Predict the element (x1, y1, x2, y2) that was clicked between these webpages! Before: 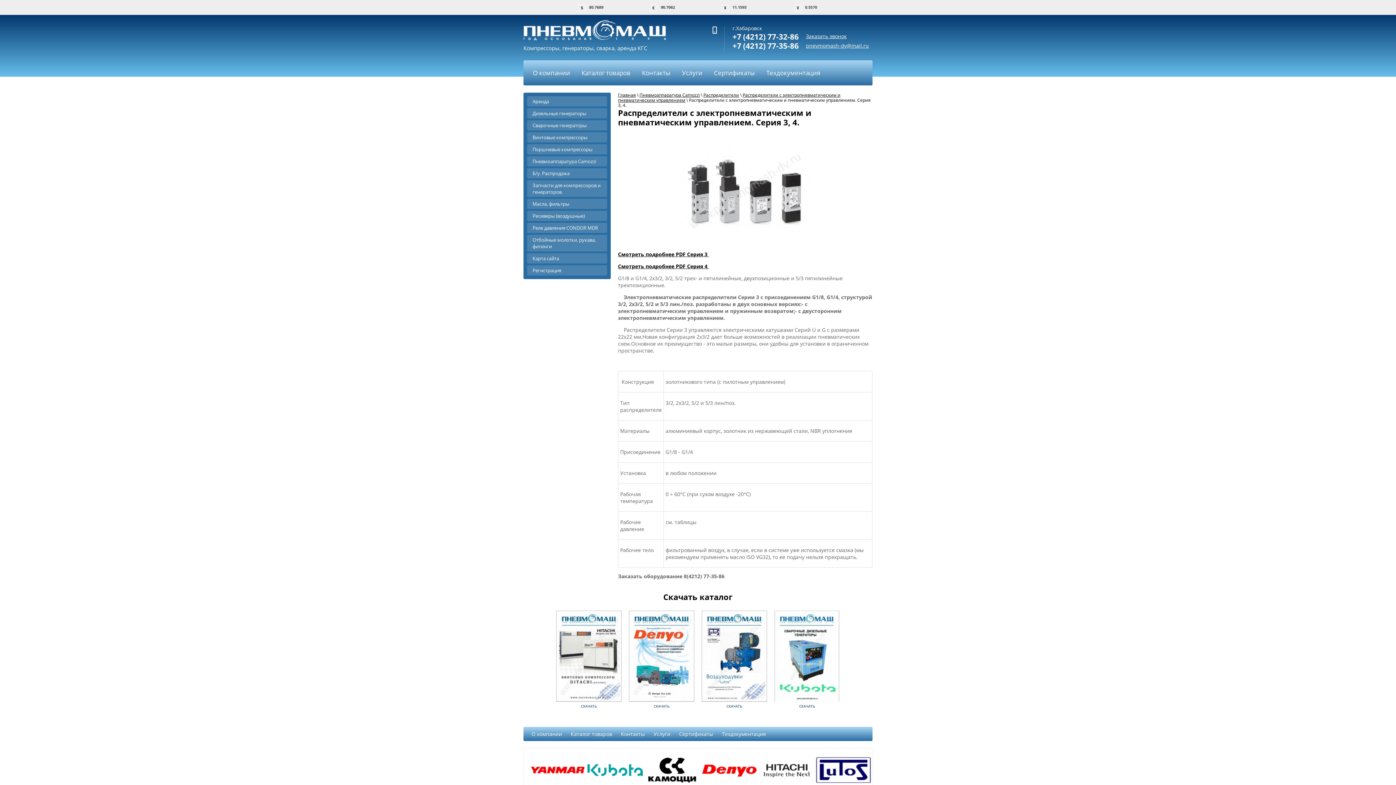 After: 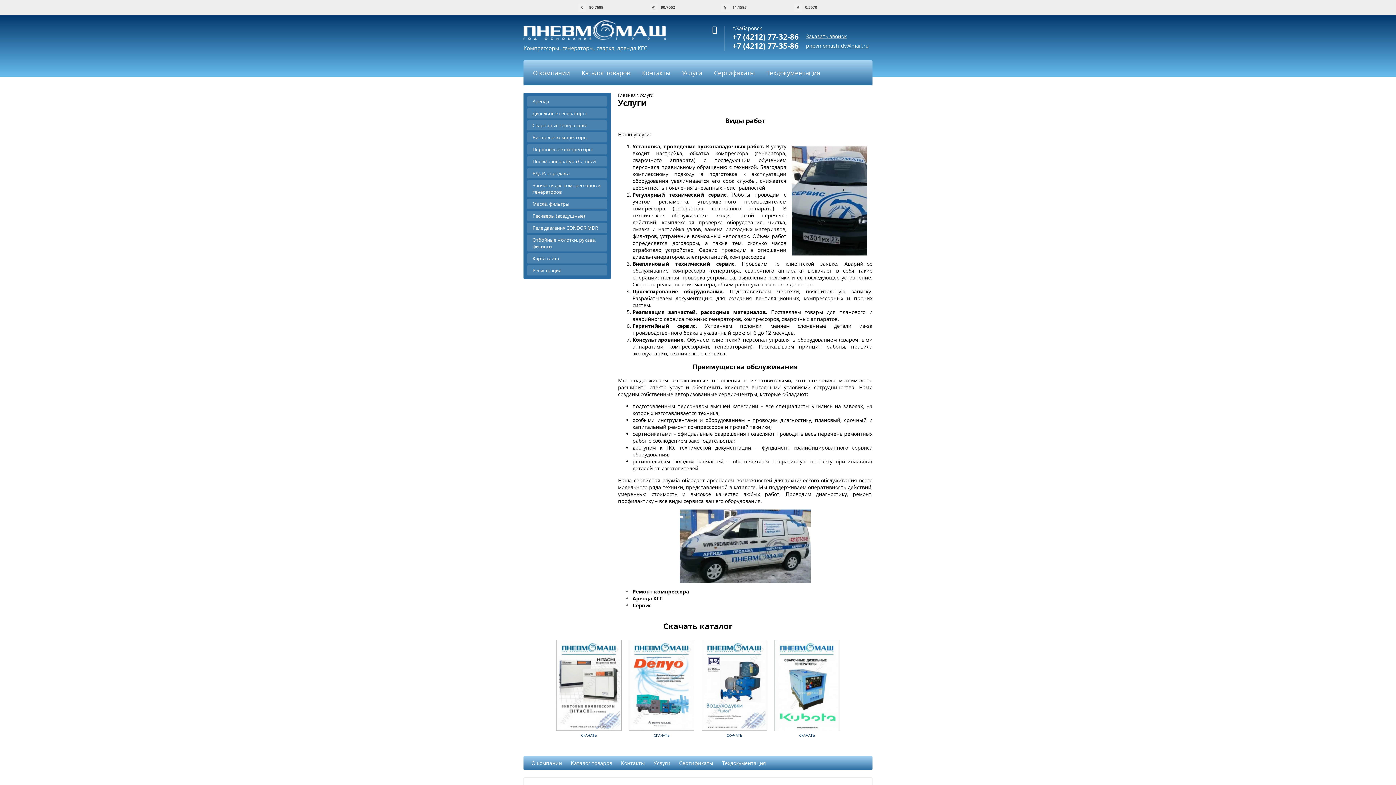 Action: label: Услуги bbox: (676, 60, 708, 85)